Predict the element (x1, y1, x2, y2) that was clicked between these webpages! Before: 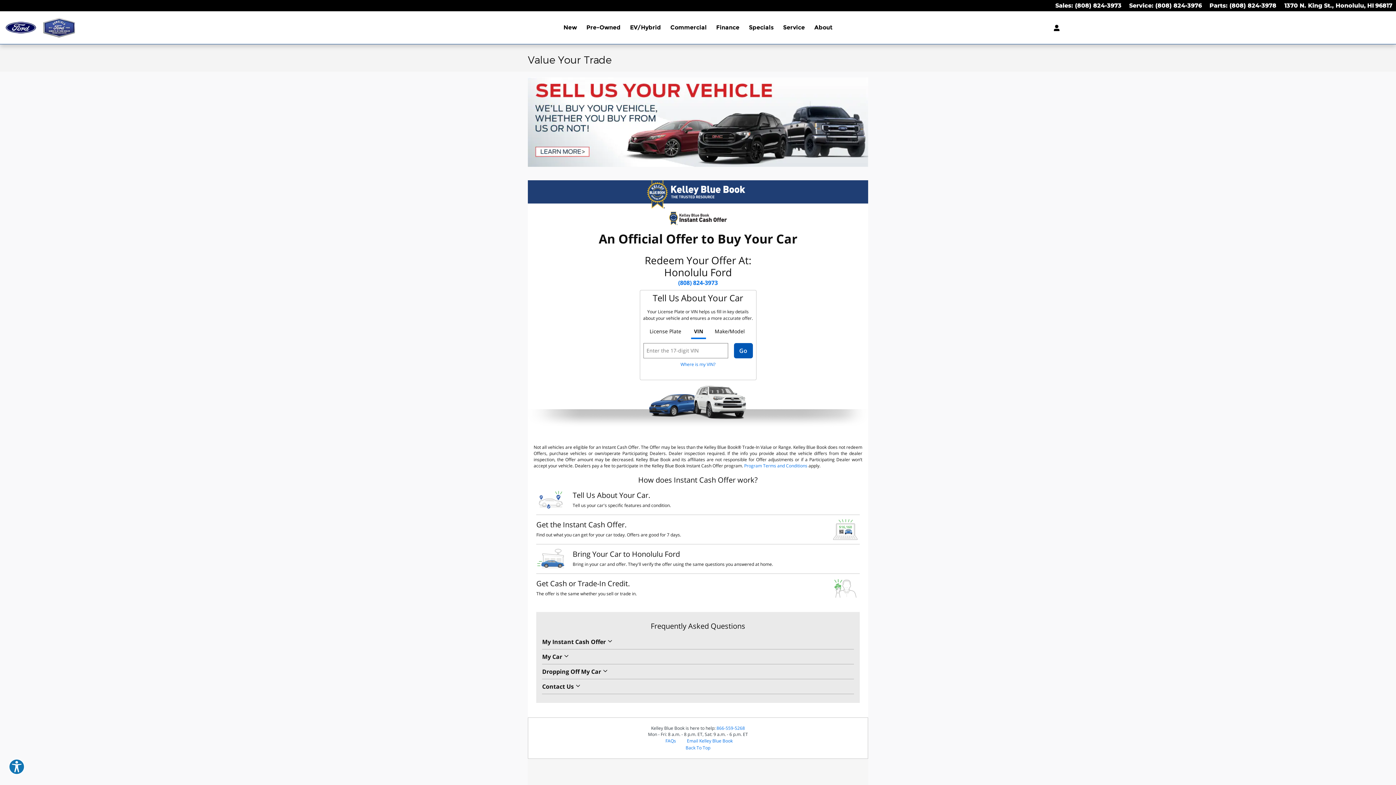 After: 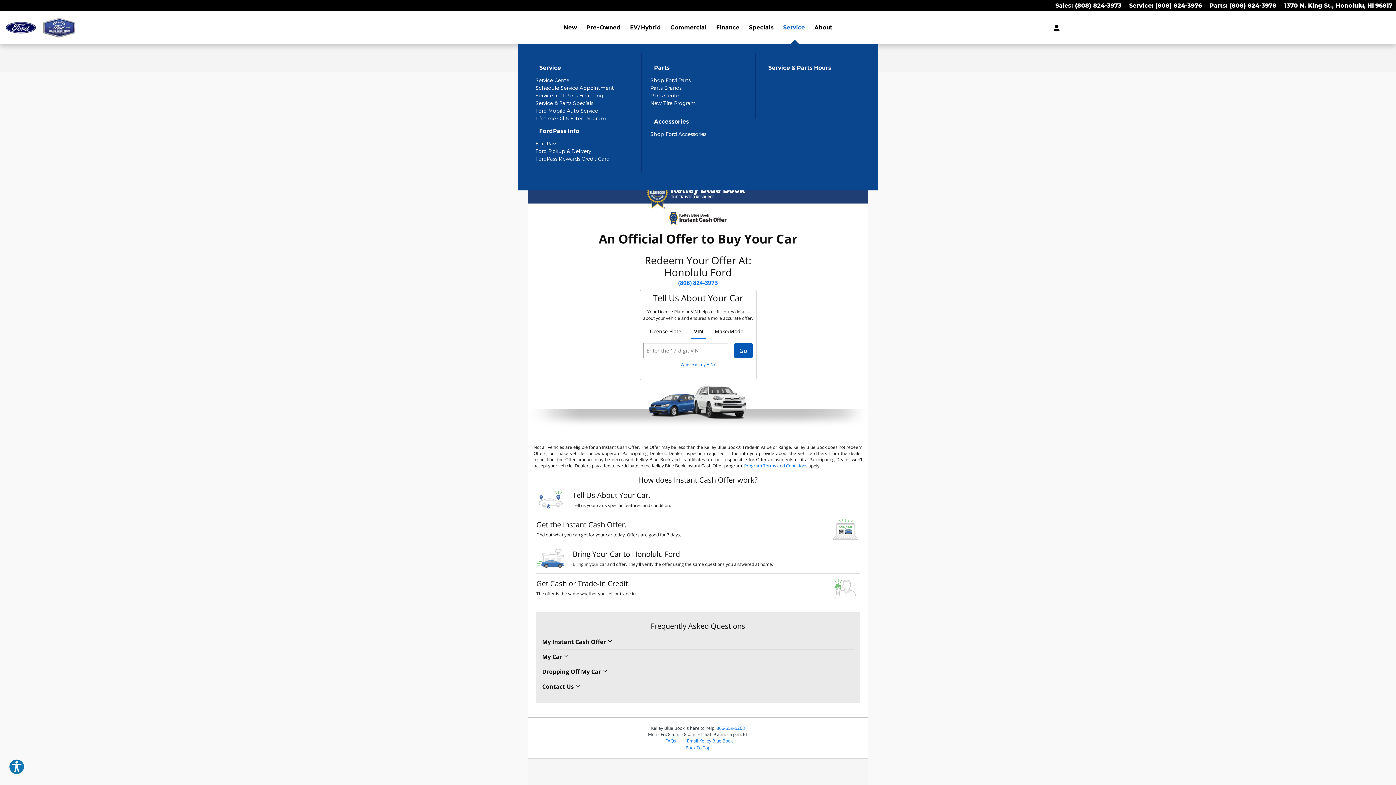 Action: bbox: (778, 11, 809, 44) label: Service